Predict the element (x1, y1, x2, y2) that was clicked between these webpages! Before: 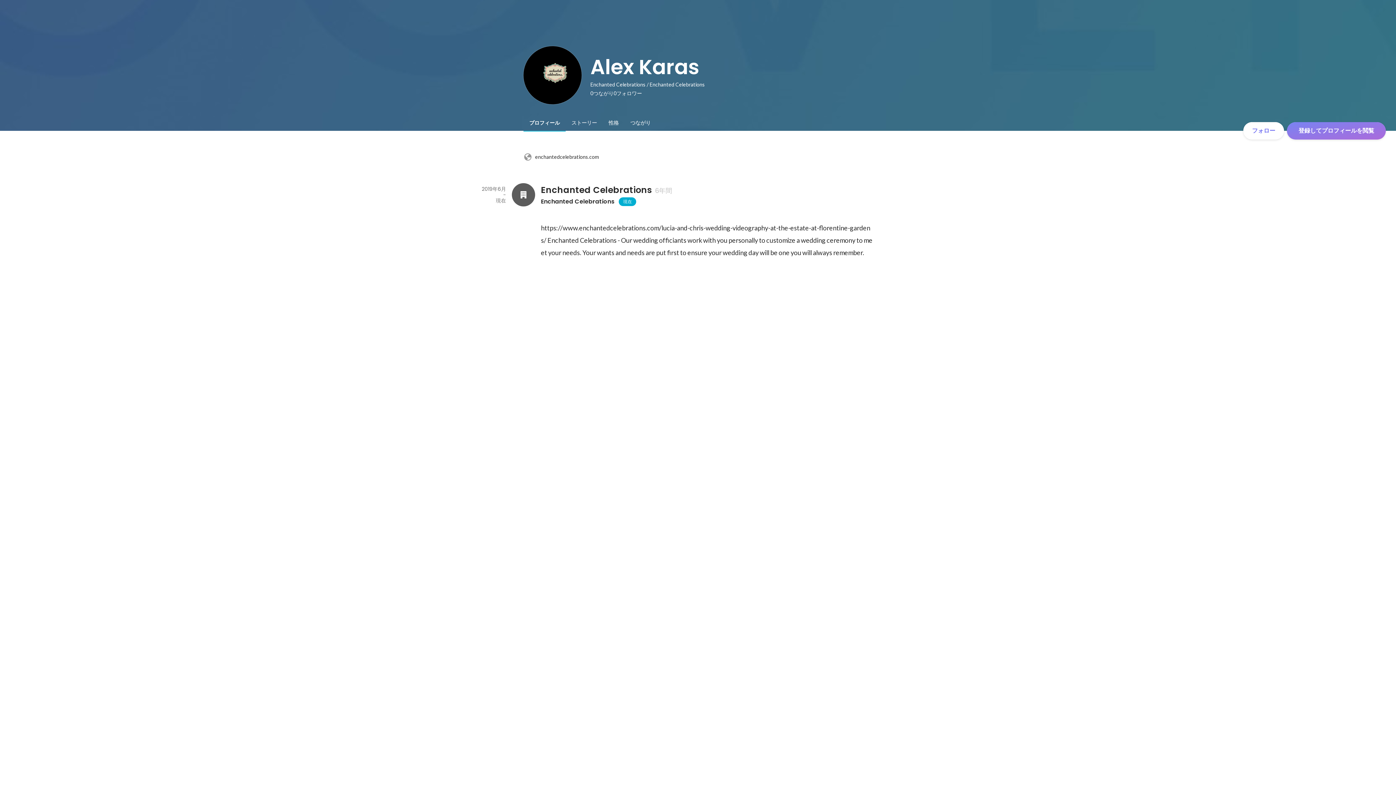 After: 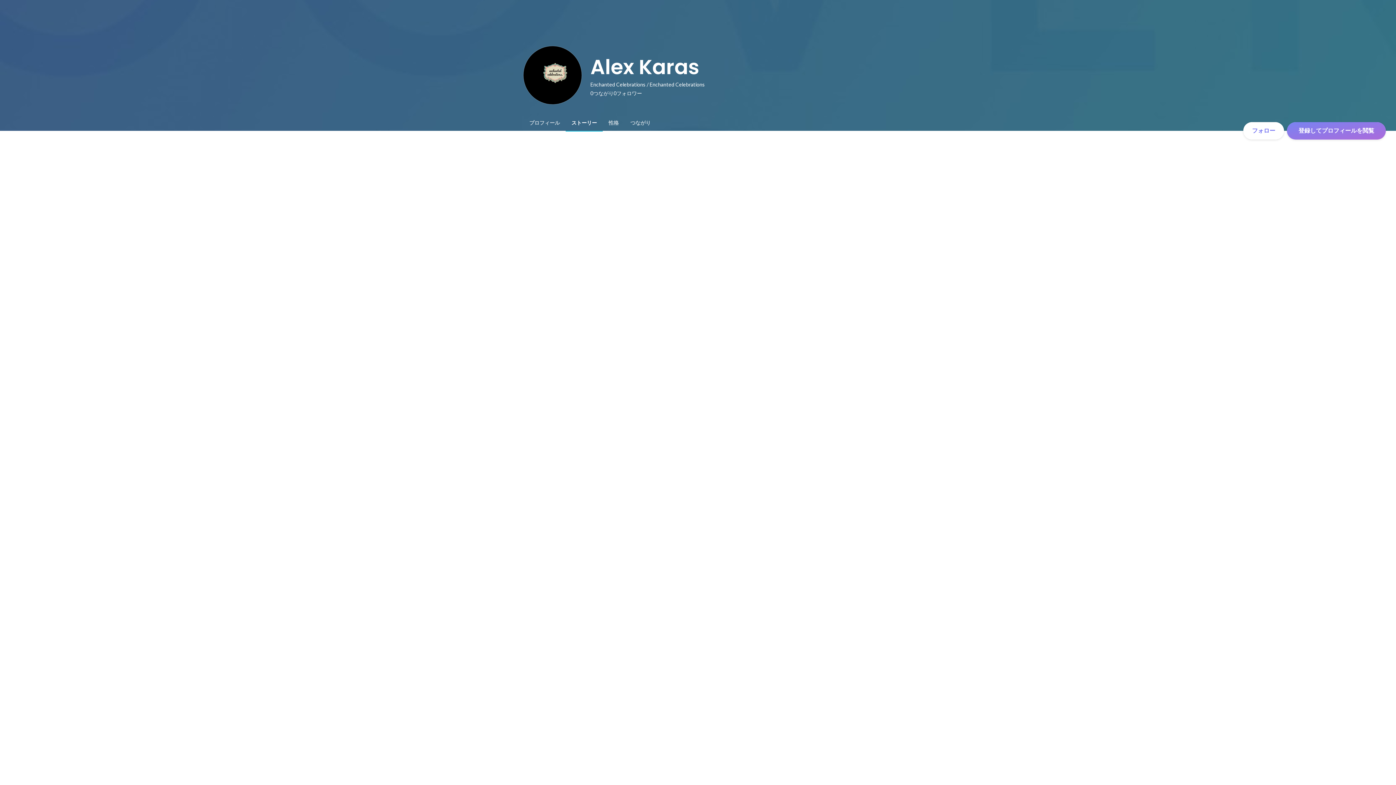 Action: label: ストーリー bbox: (565, 114, 602, 130)